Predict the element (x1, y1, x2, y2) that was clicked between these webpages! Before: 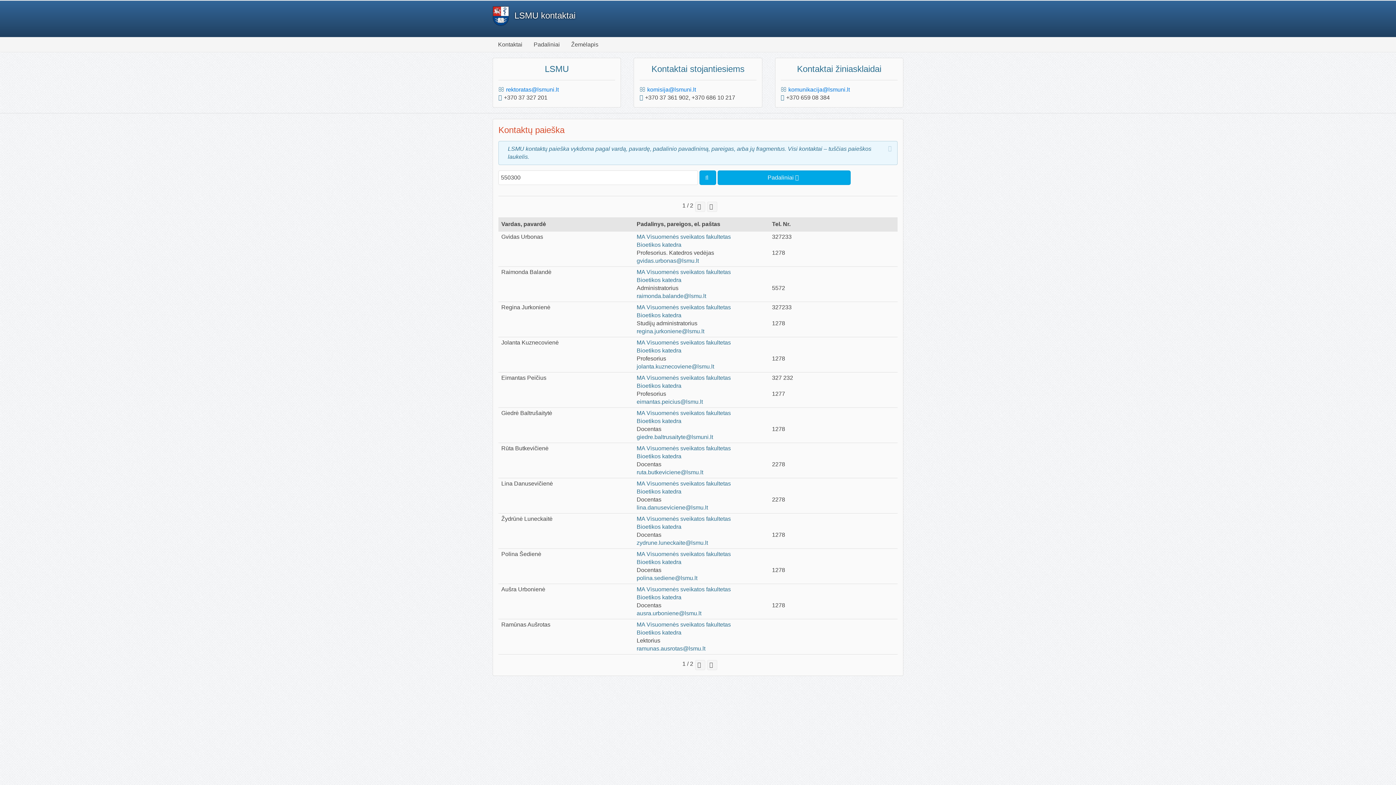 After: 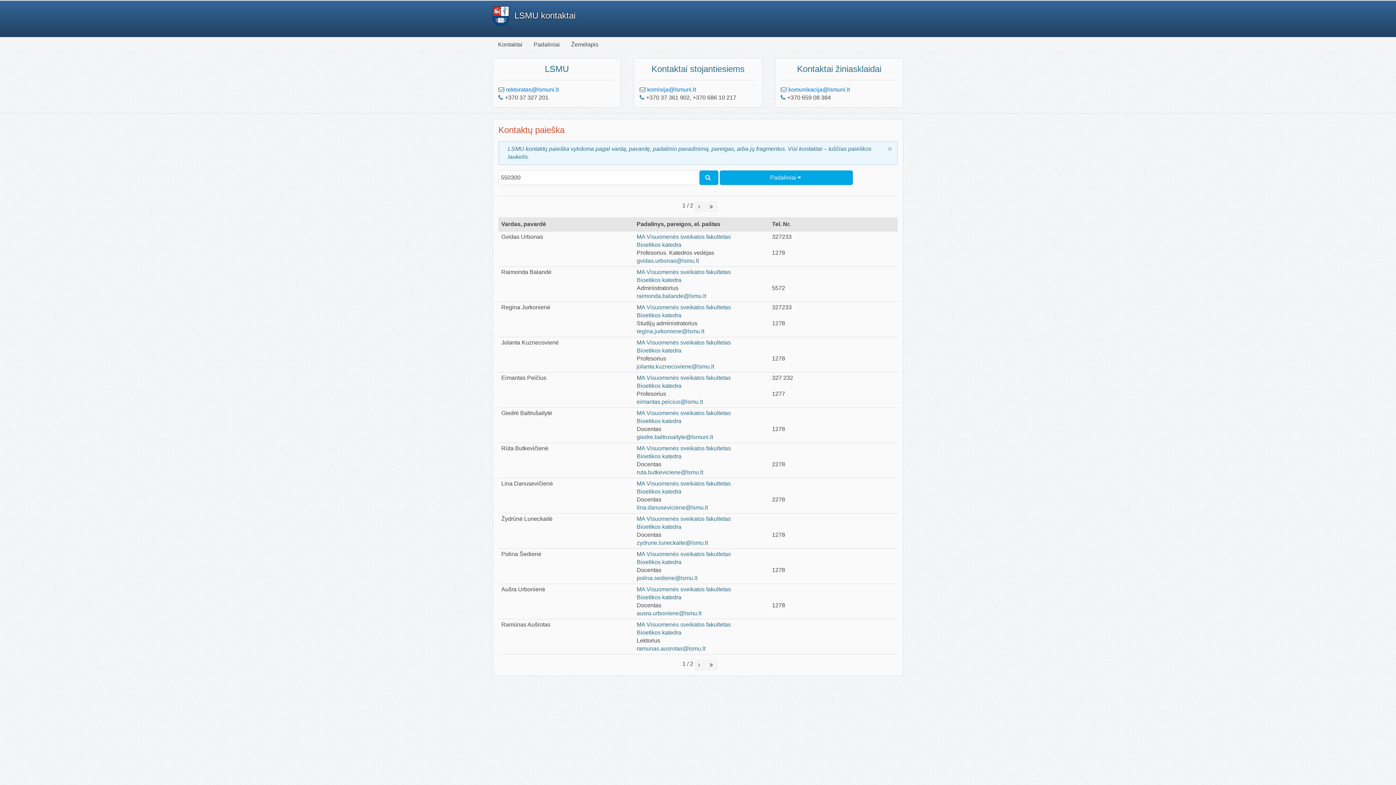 Action: bbox: (636, 277, 681, 283) label: Bioetikos katedra